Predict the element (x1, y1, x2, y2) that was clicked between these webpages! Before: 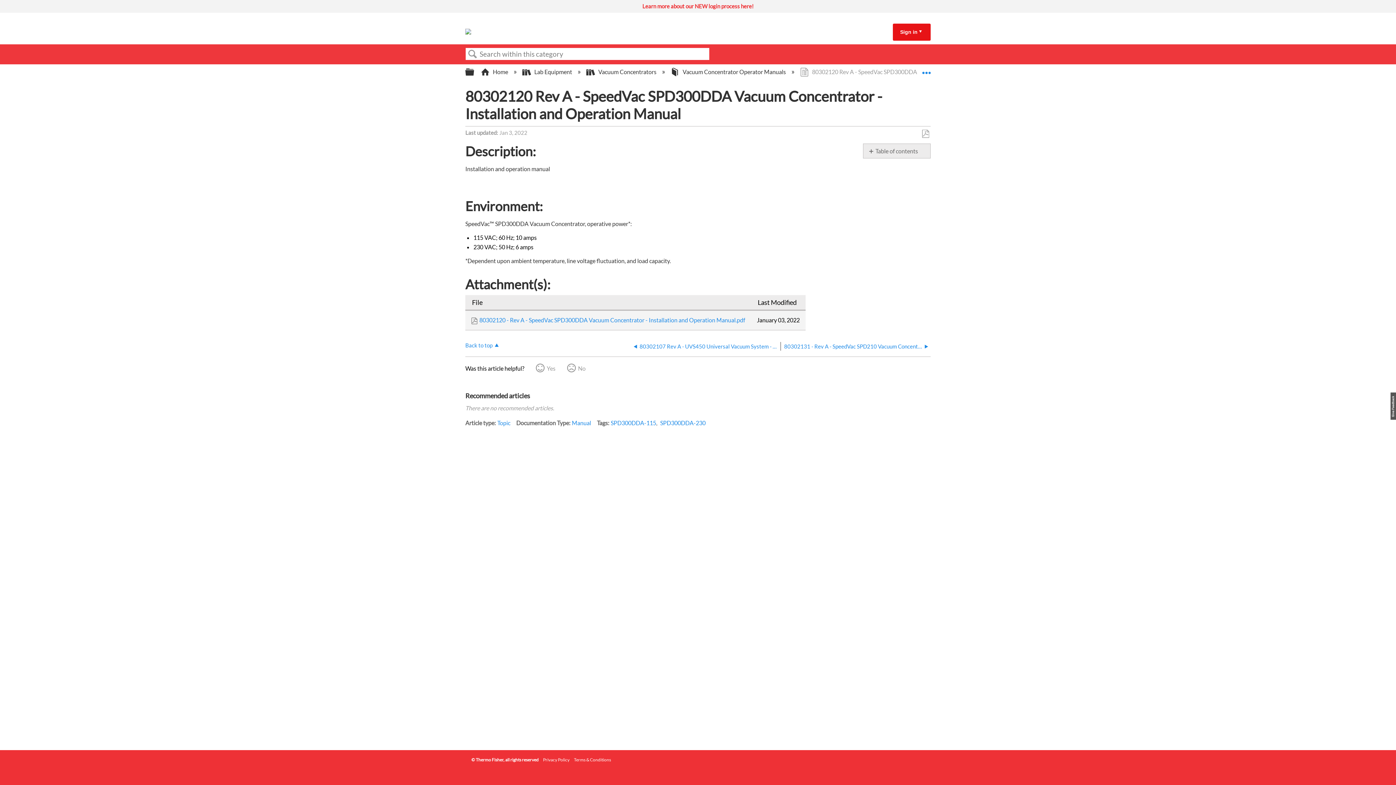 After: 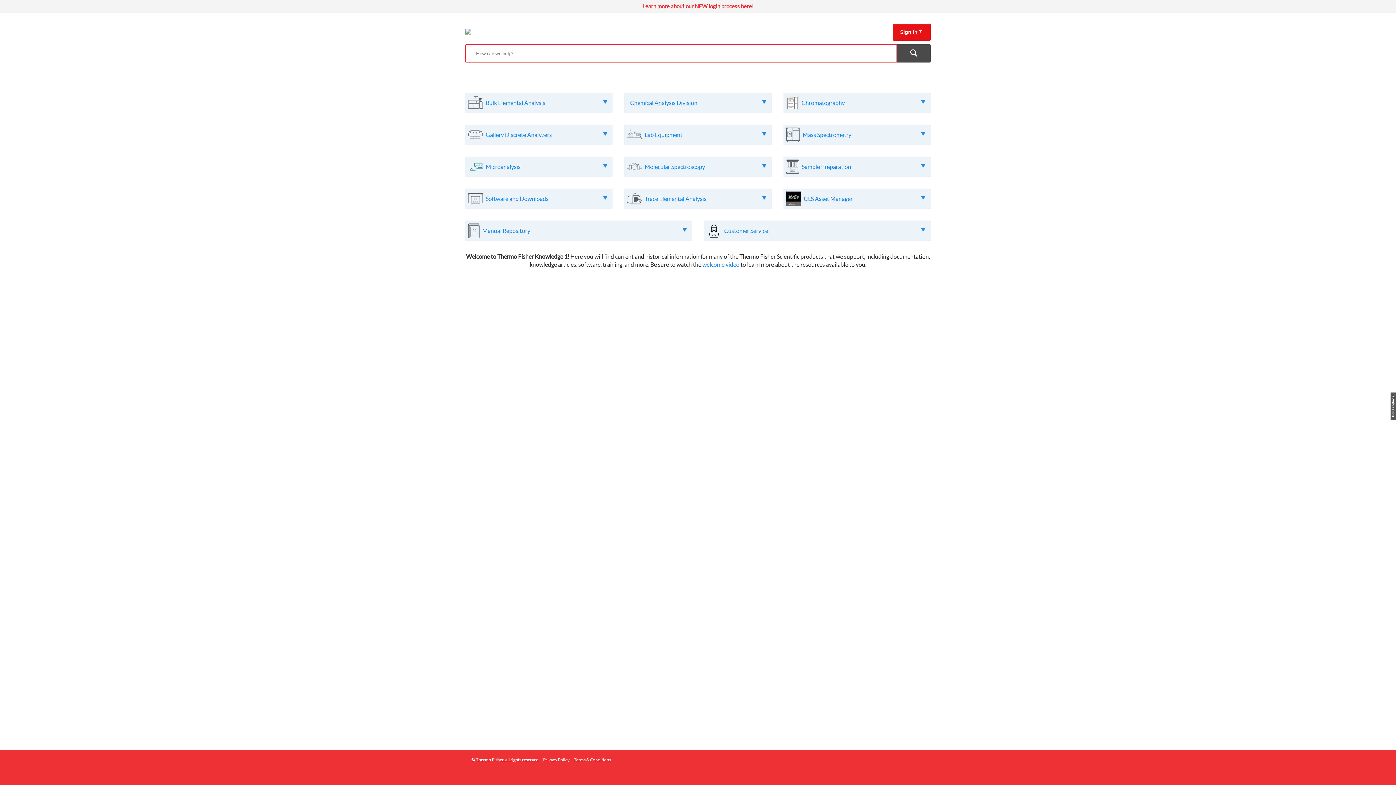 Action: bbox: (465, 29, 471, 35)